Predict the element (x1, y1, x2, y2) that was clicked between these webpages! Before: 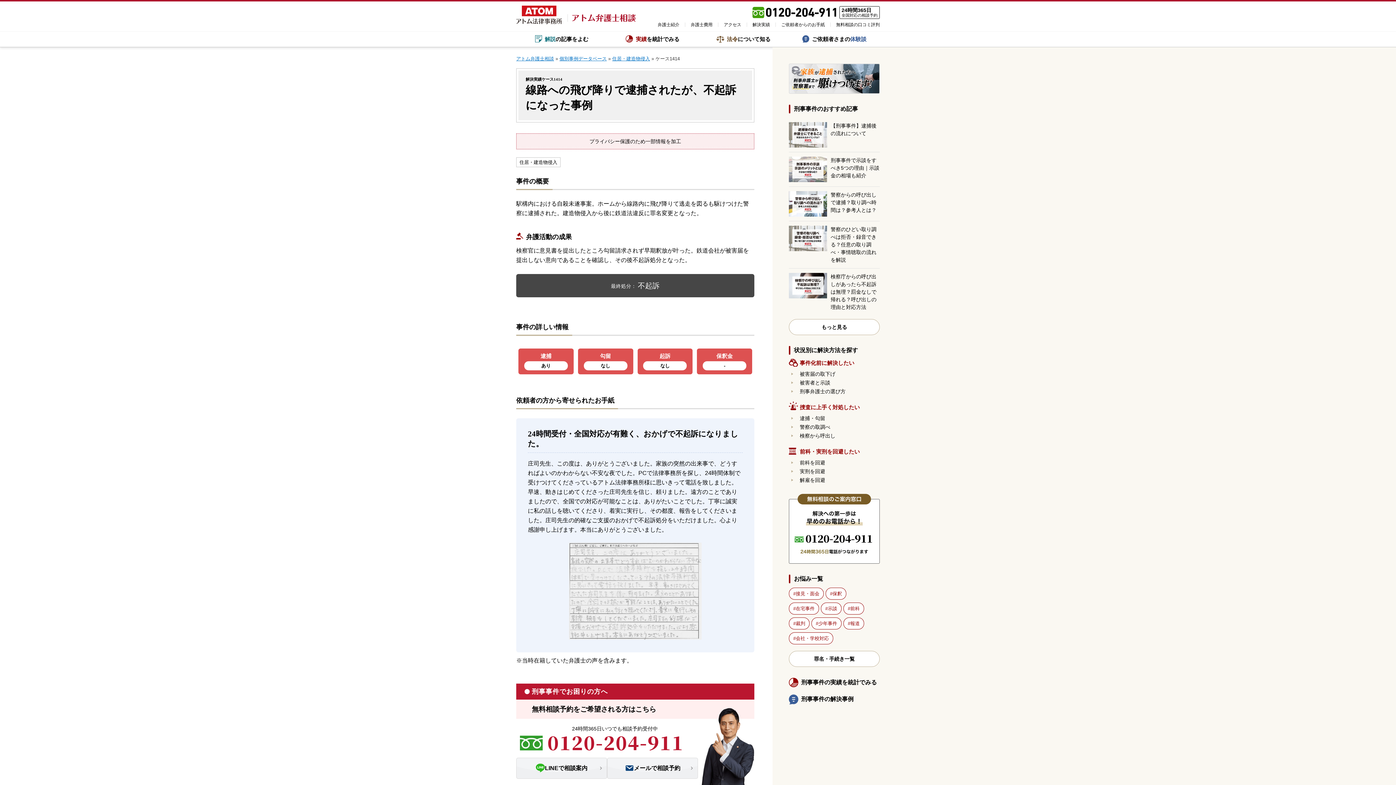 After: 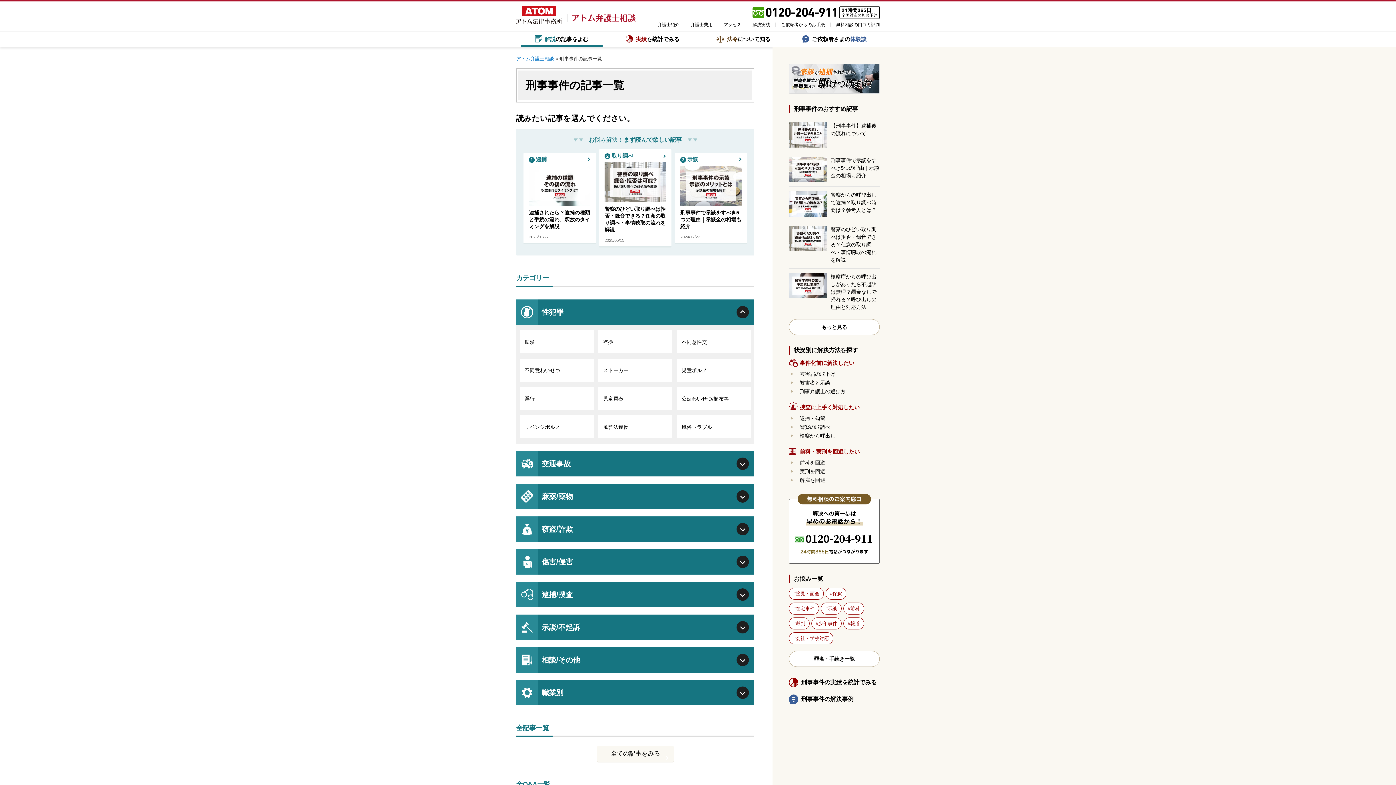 Action: bbox: (516, 31, 607, 46) label: 解説の記事をよむ